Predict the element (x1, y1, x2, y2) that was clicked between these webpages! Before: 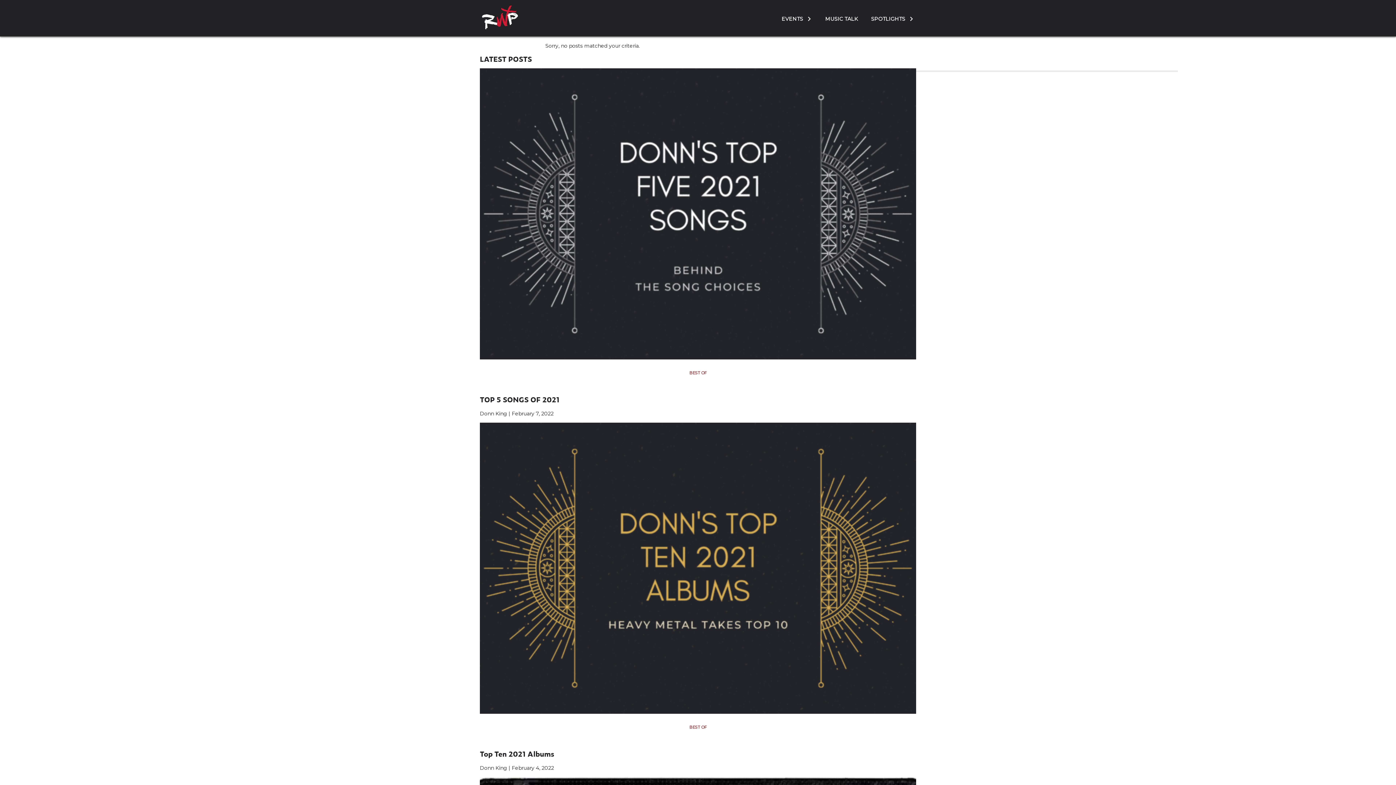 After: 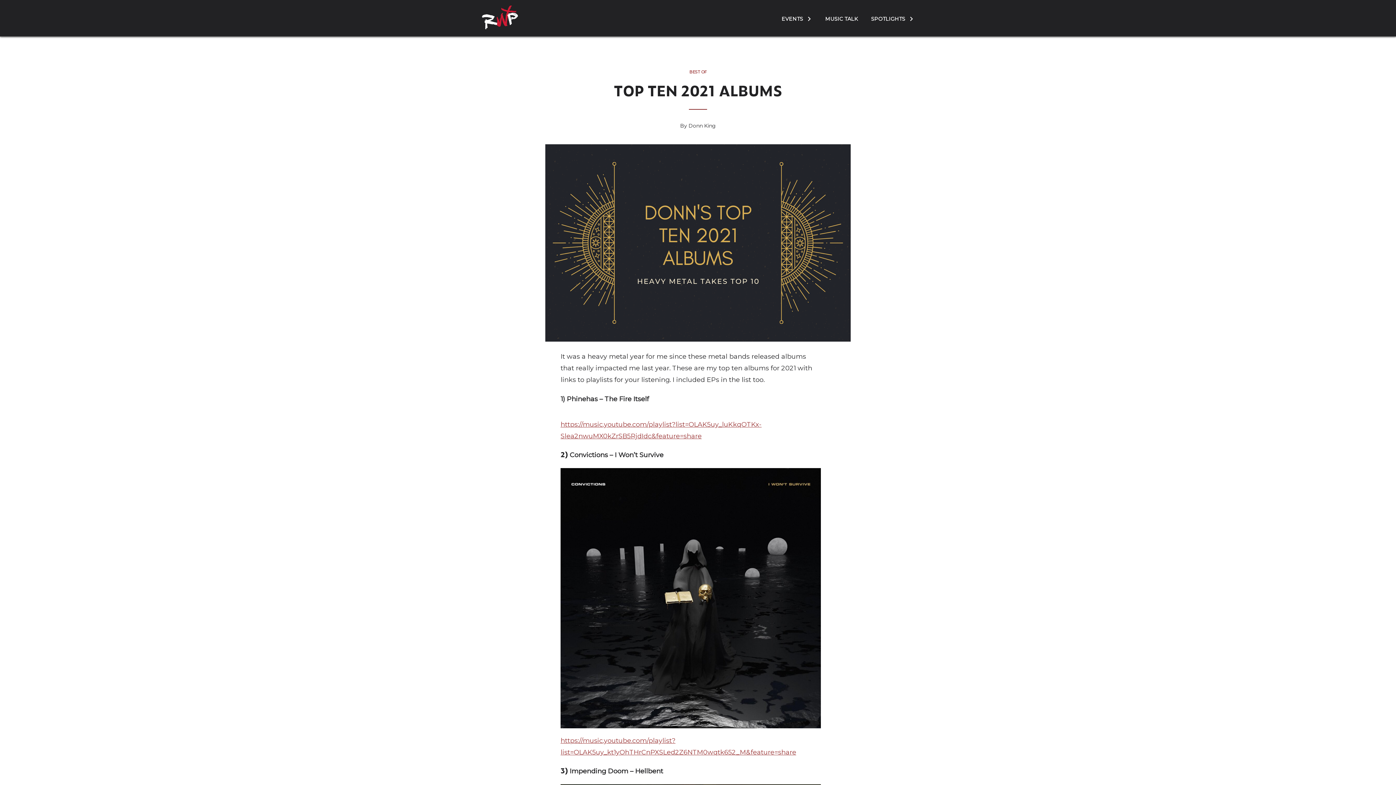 Action: label: Top Ten 2021 Albums bbox: (480, 749, 916, 758)